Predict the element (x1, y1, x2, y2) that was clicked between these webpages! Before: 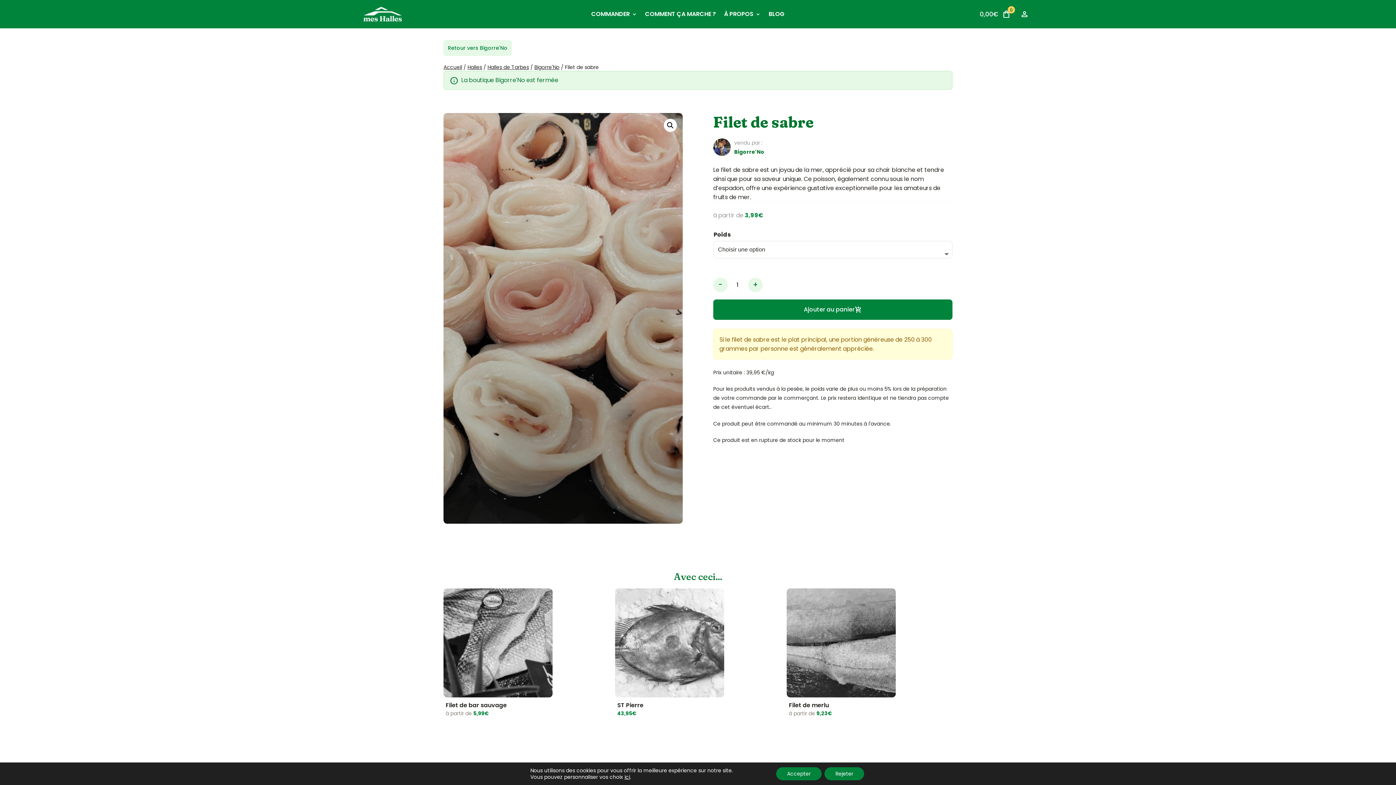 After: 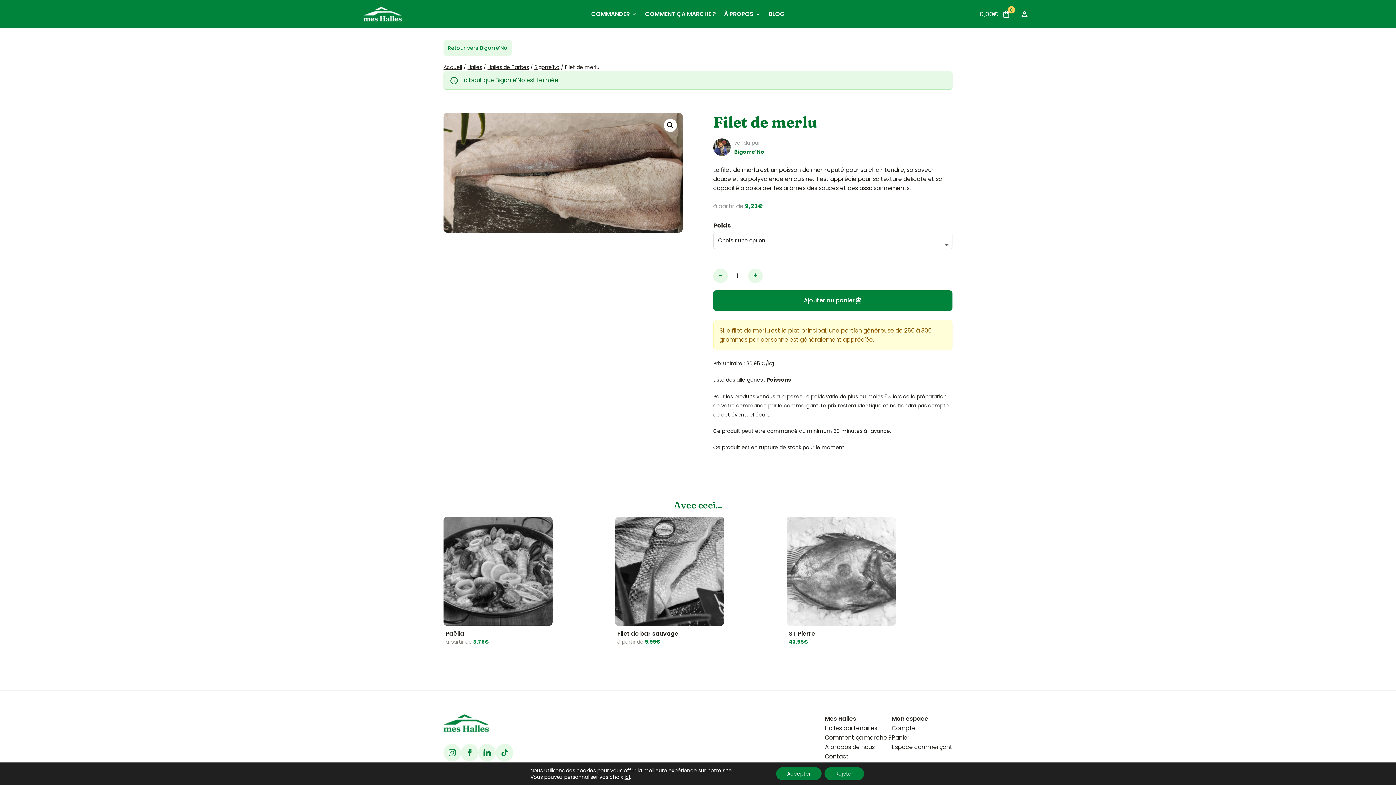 Action: bbox: (786, 588, 896, 718) label: Filet de merlu
à partir de 9,23€